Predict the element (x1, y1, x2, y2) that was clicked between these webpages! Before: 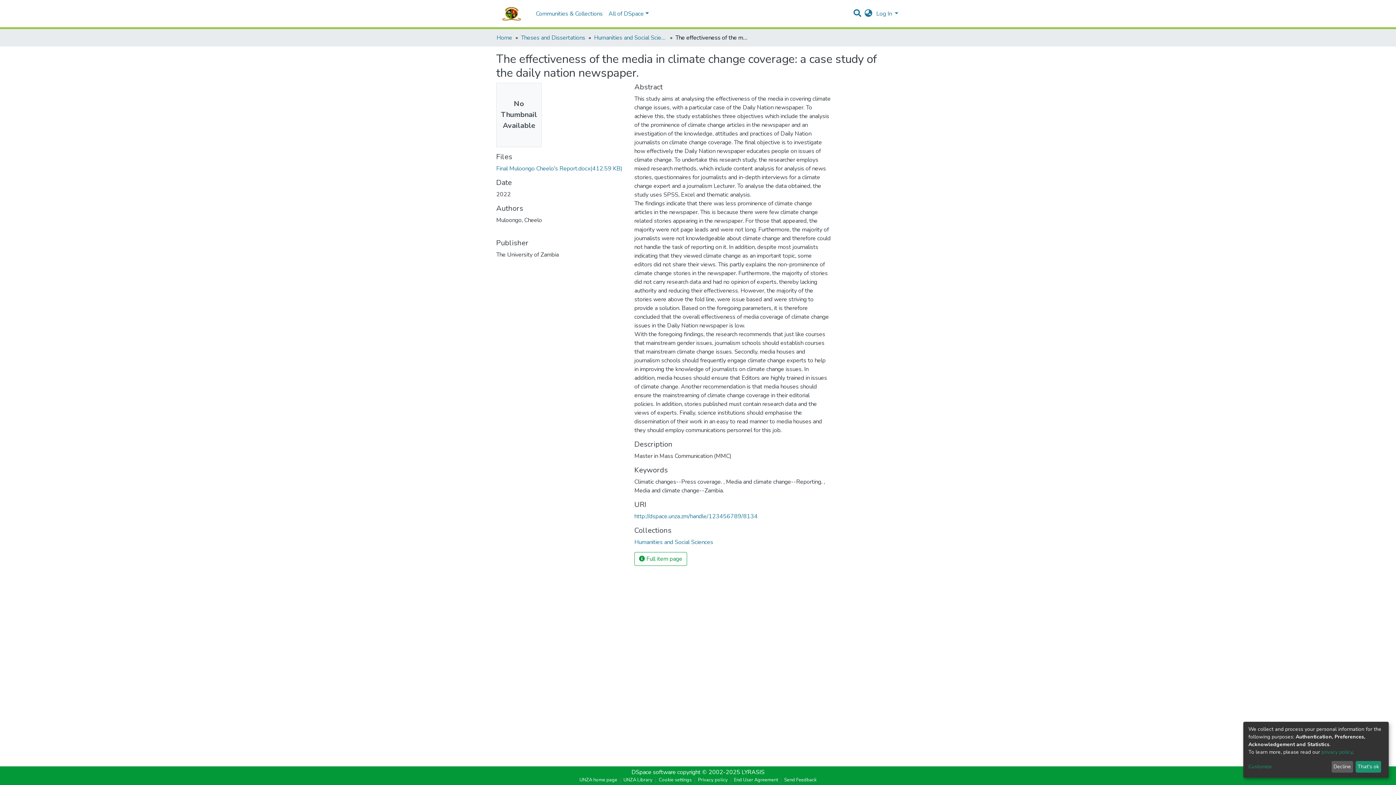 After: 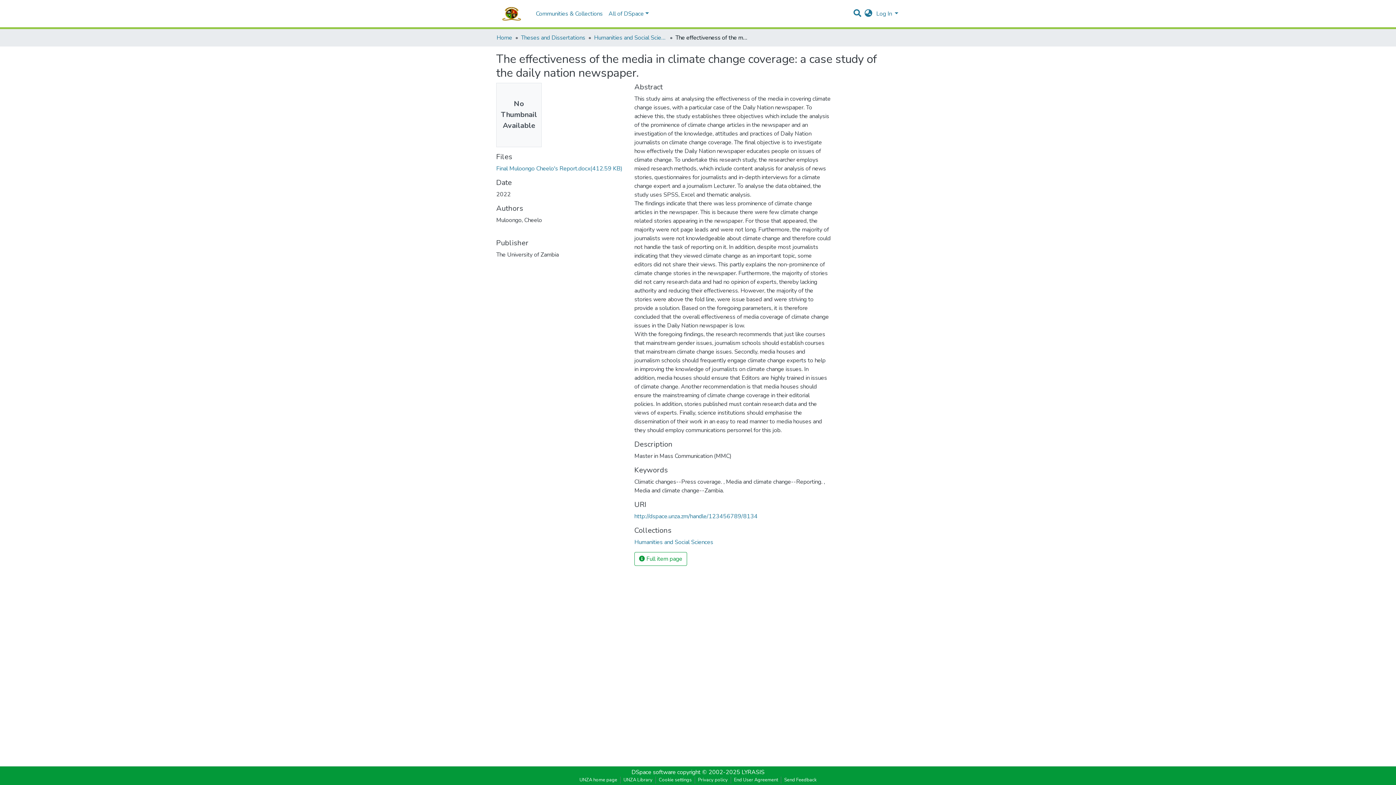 Action: bbox: (1331, 761, 1353, 773) label: Decline